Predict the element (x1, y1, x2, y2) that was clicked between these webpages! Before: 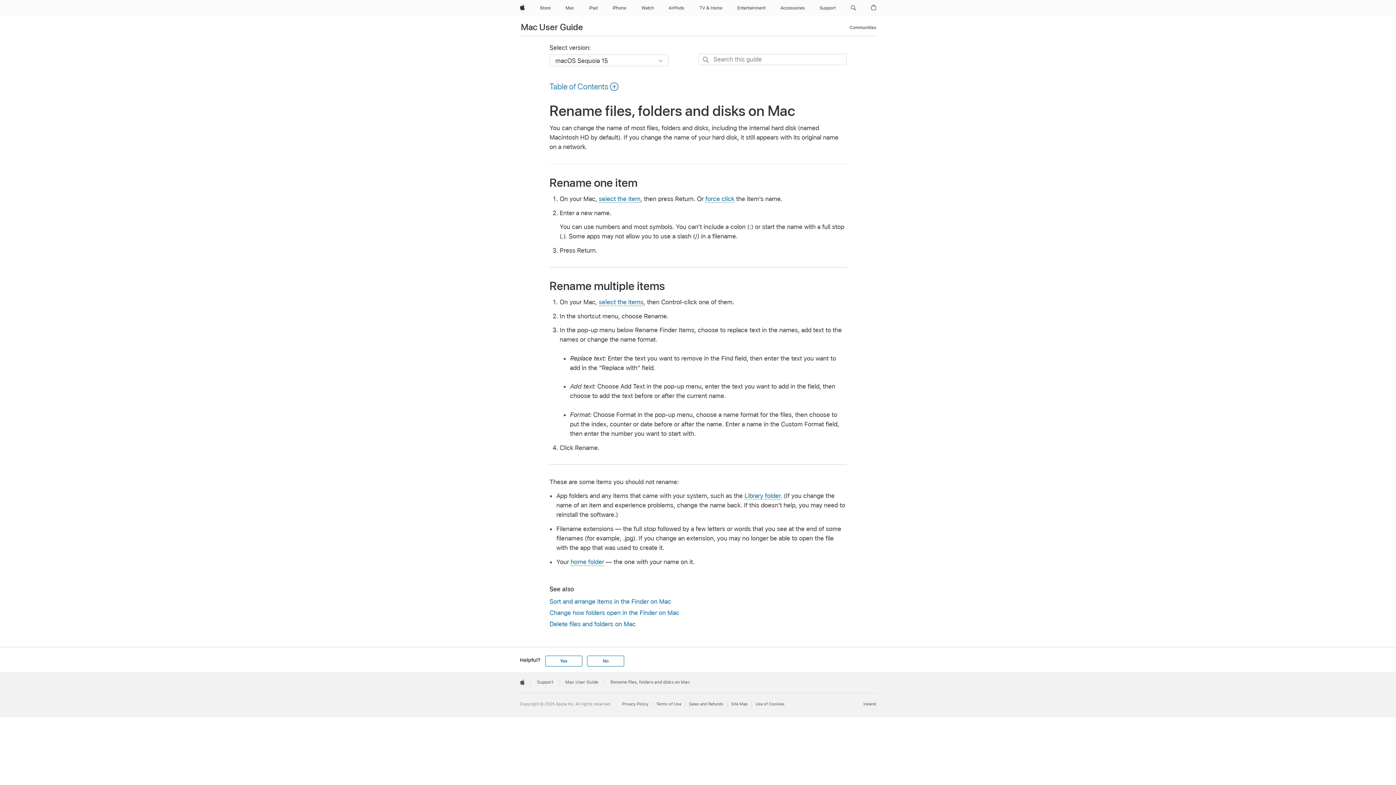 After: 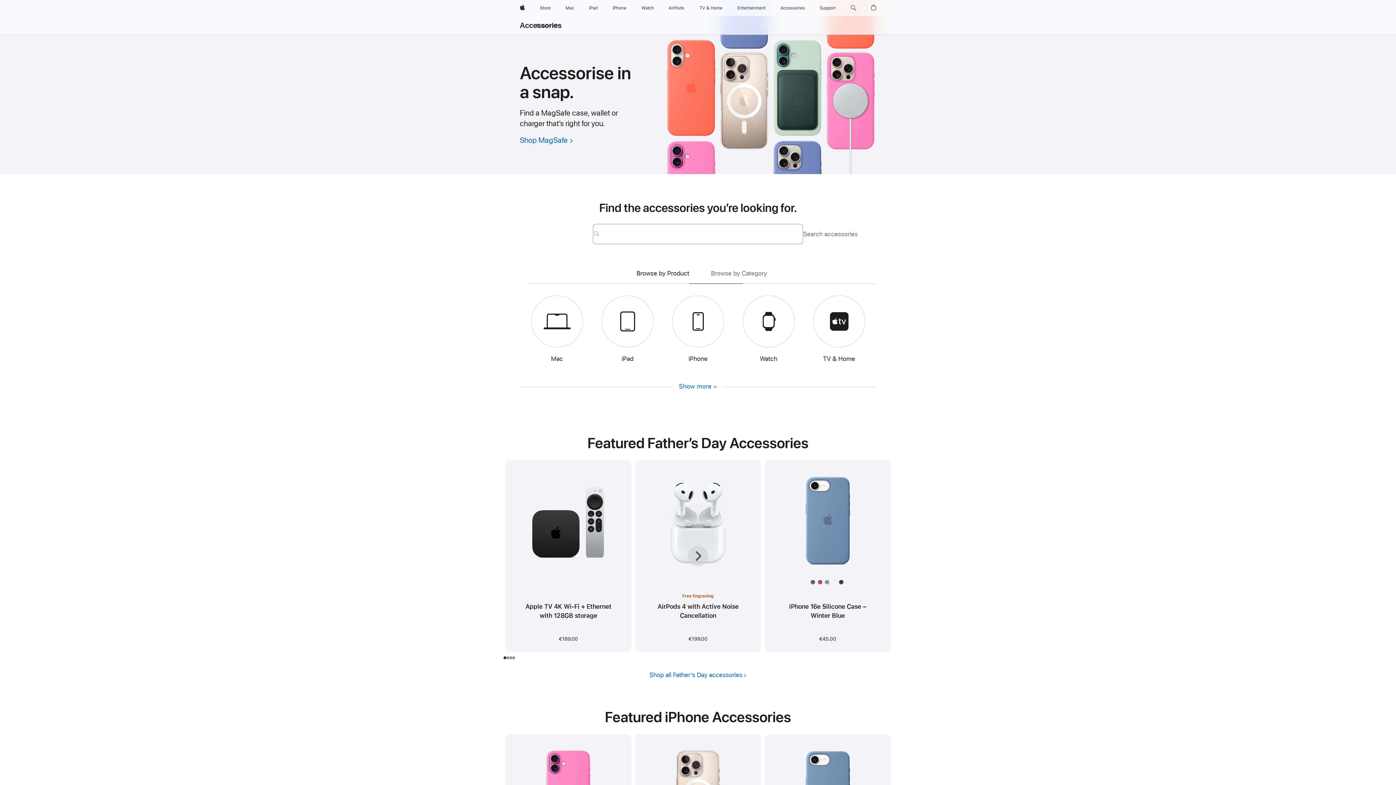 Action: label: Accessories bbox: (777, 0, 808, 16)